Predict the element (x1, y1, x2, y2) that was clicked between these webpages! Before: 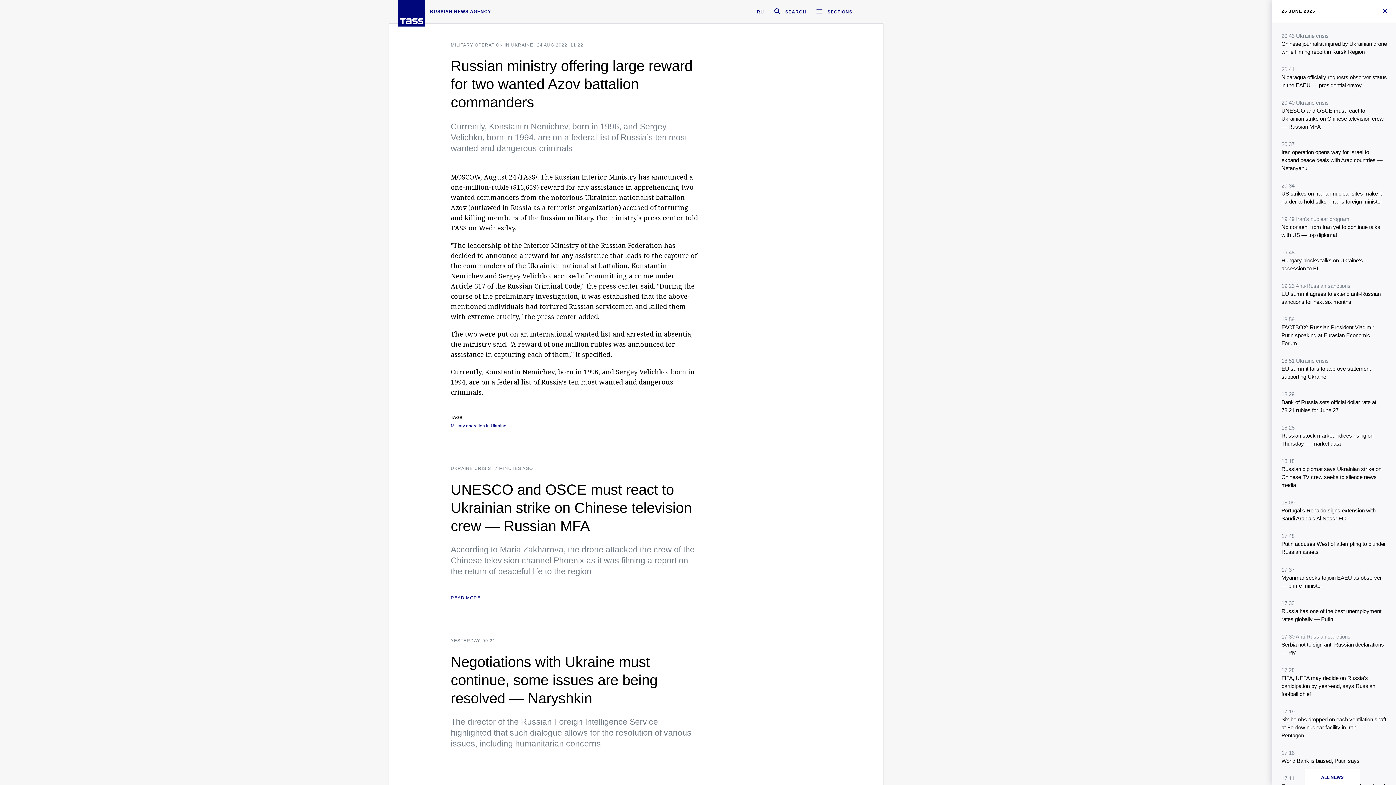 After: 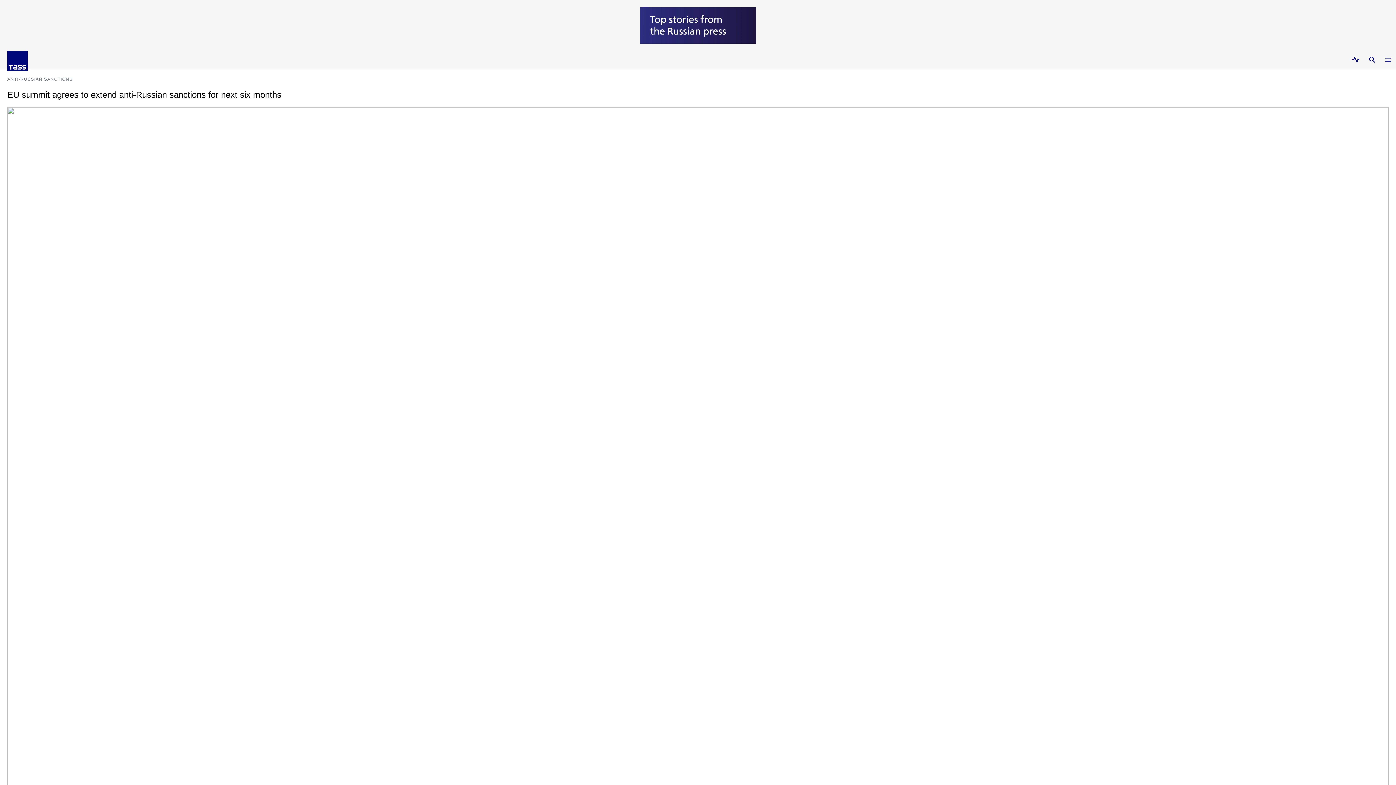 Action: bbox: (398, 3, 425, 19)